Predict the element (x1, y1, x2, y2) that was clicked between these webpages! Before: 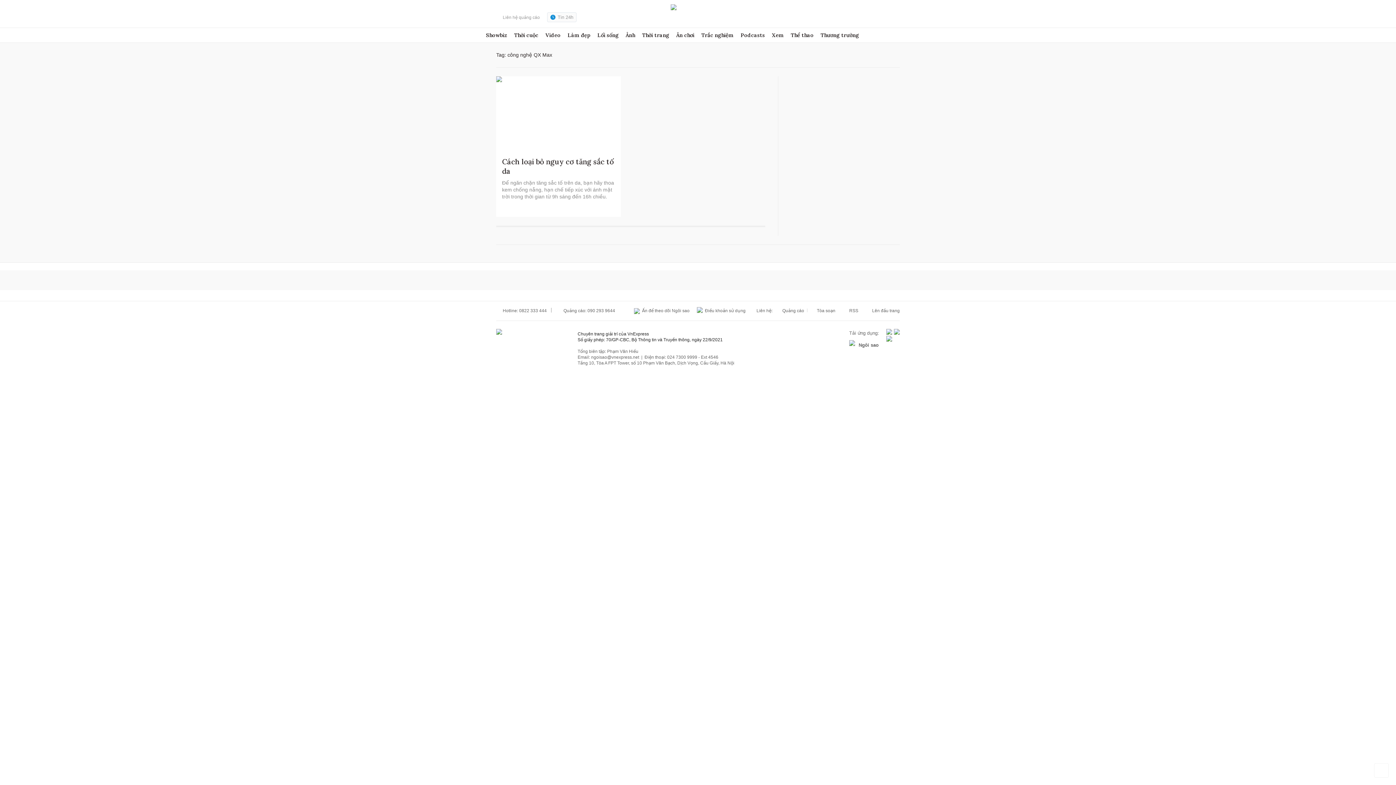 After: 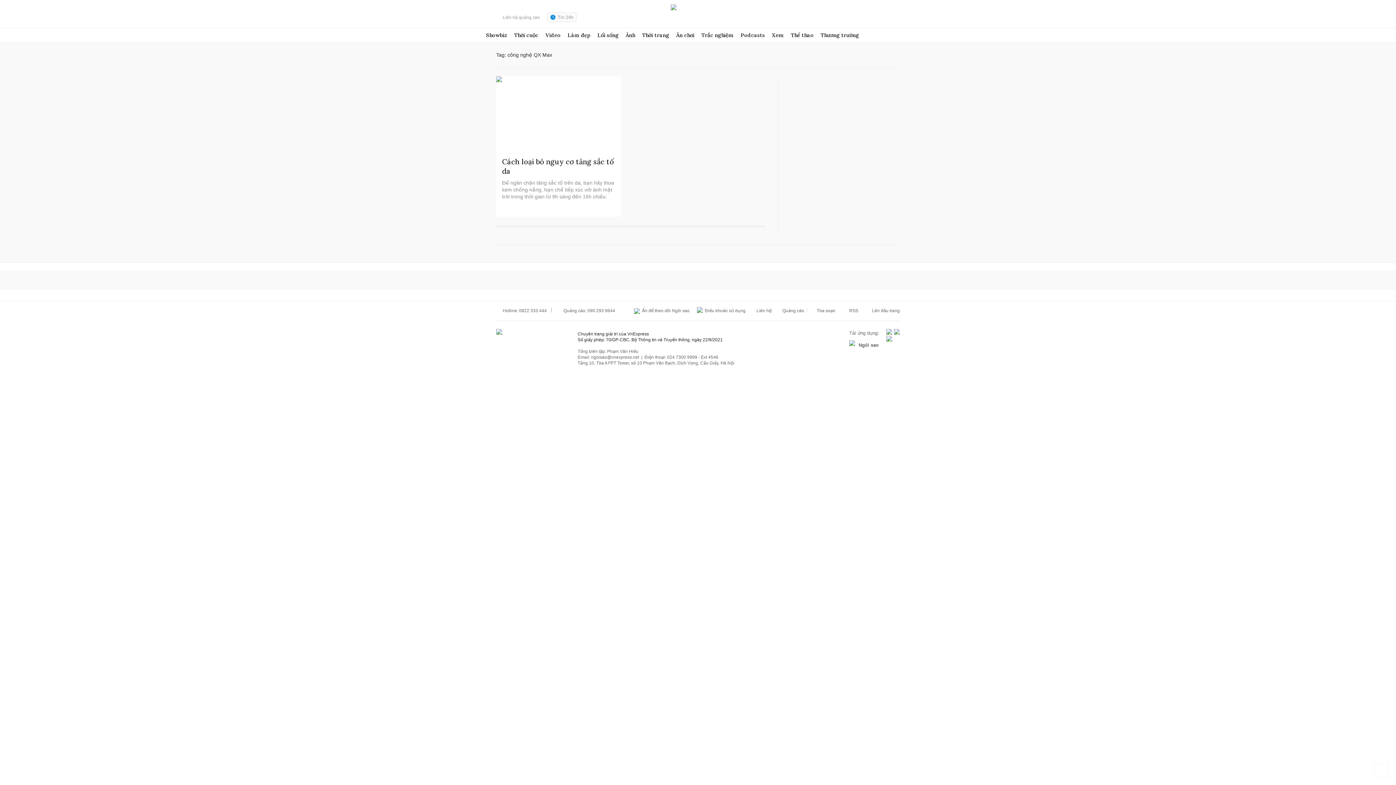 Action: label:  Quảng cáo: 090 293 9644 bbox: (557, 308, 615, 313)